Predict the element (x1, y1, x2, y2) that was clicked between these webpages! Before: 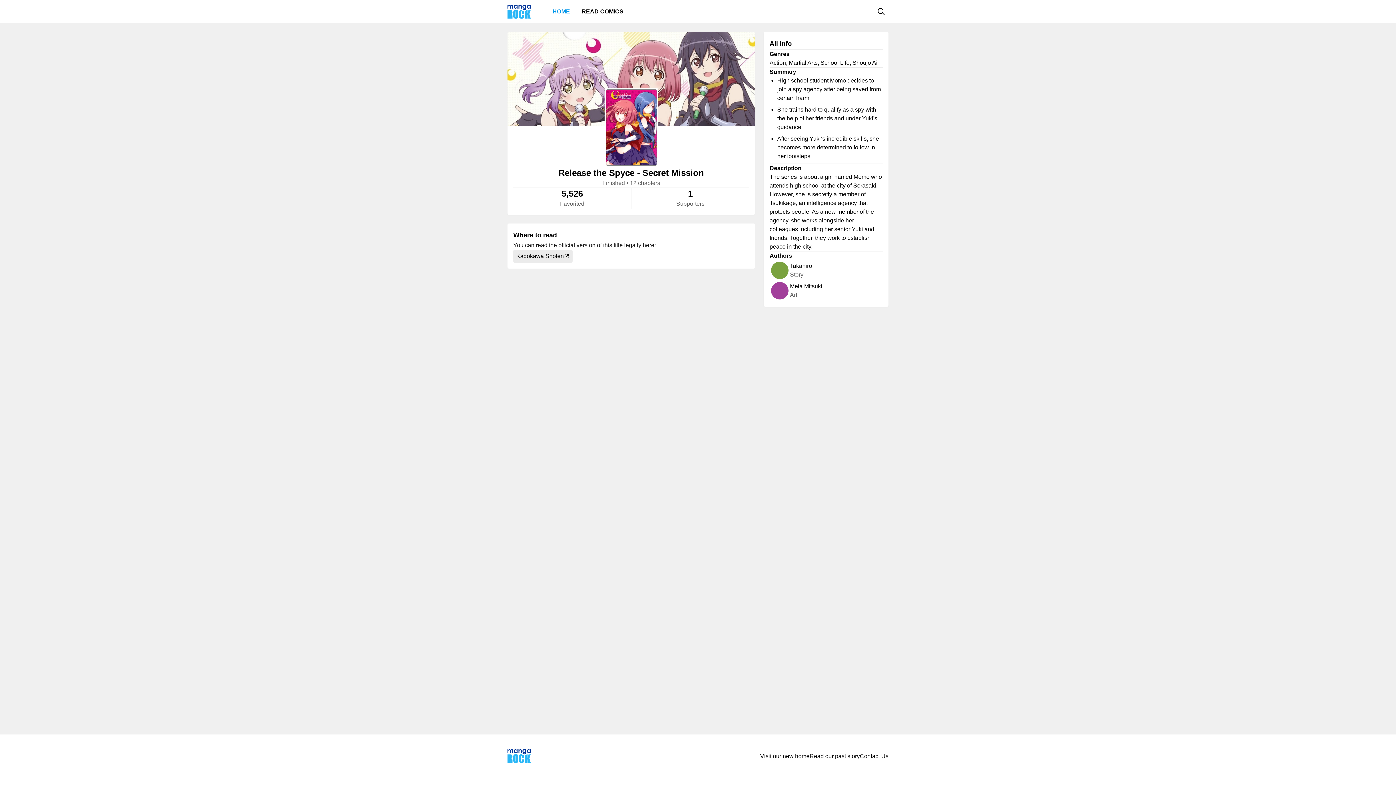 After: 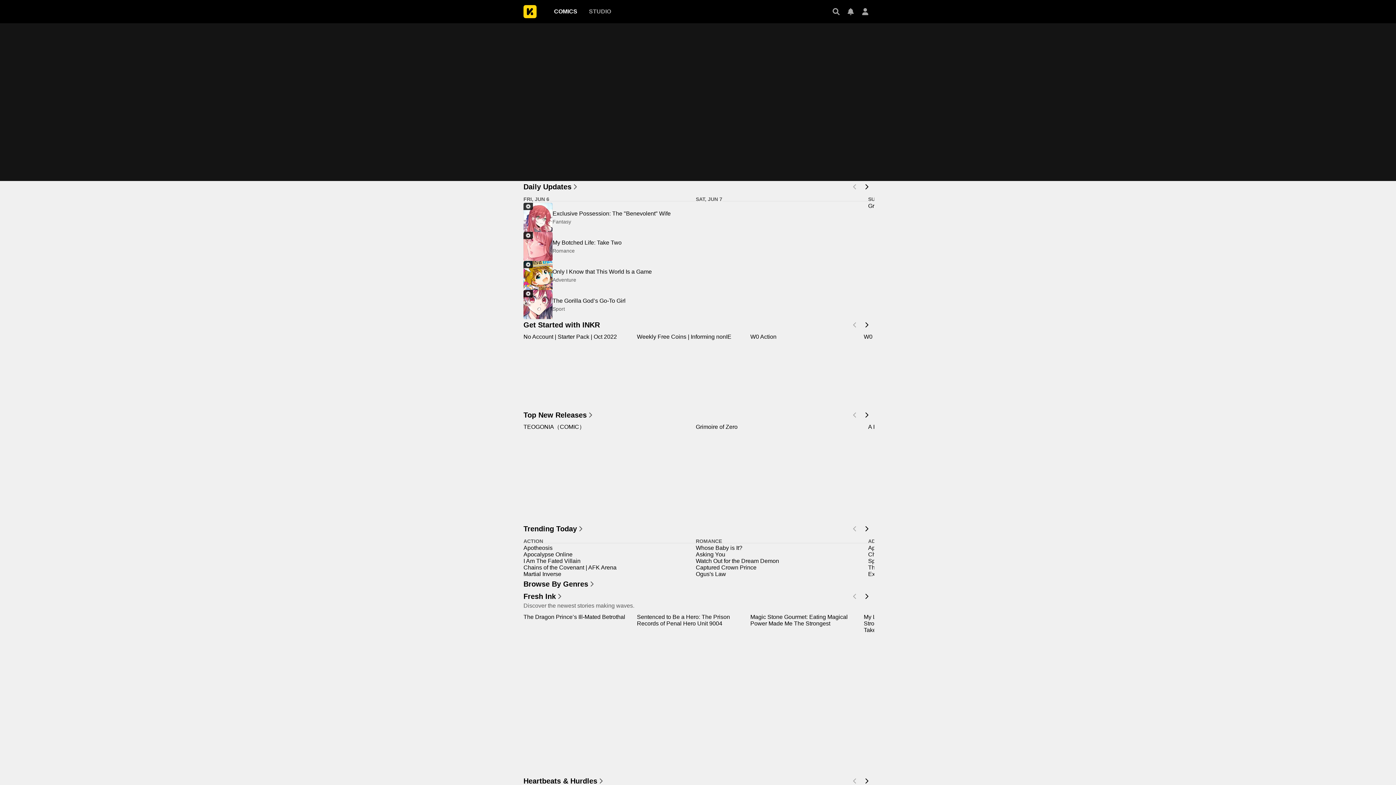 Action: bbox: (760, 752, 809, 760) label: Visit our new home